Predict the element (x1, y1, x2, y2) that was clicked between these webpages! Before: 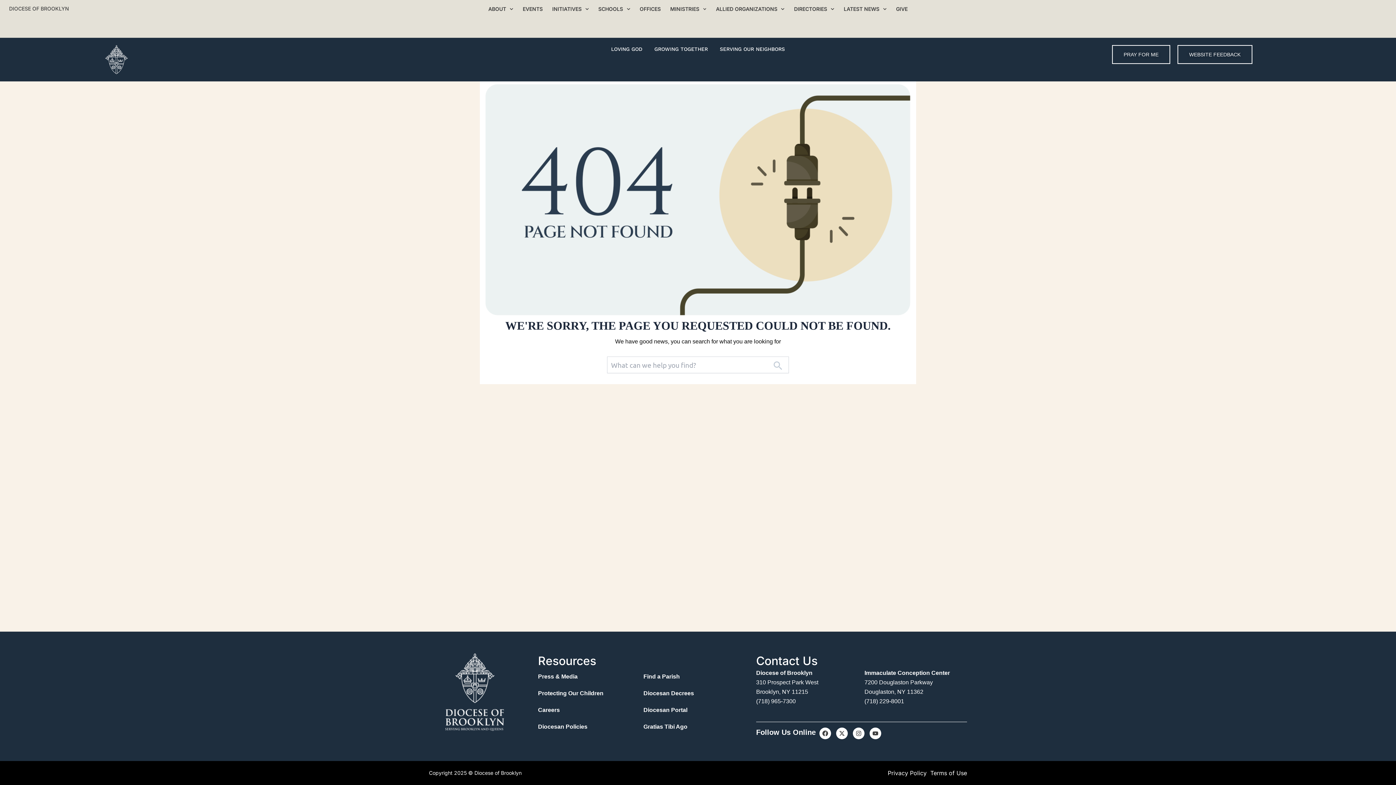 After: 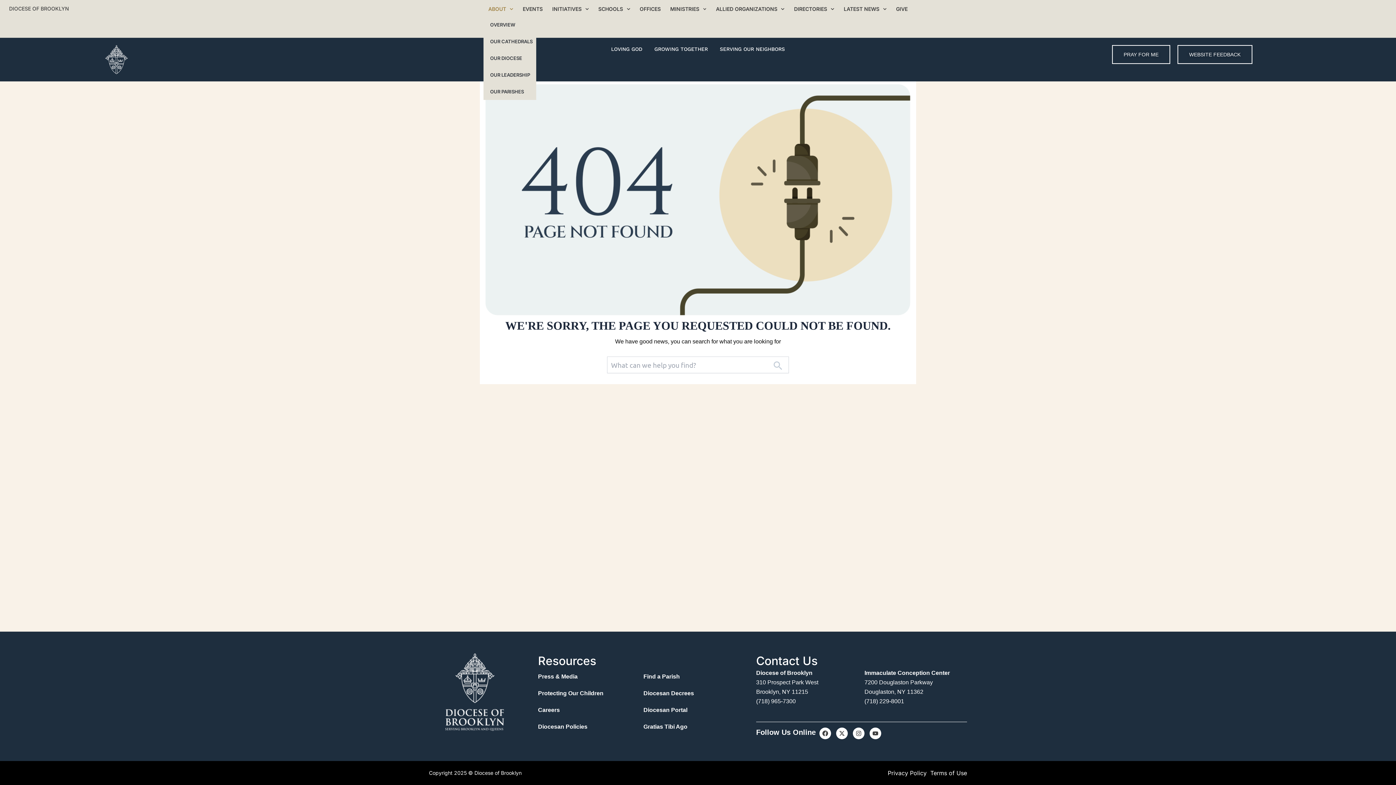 Action: label: ABOUT bbox: (483, 1, 518, 16)